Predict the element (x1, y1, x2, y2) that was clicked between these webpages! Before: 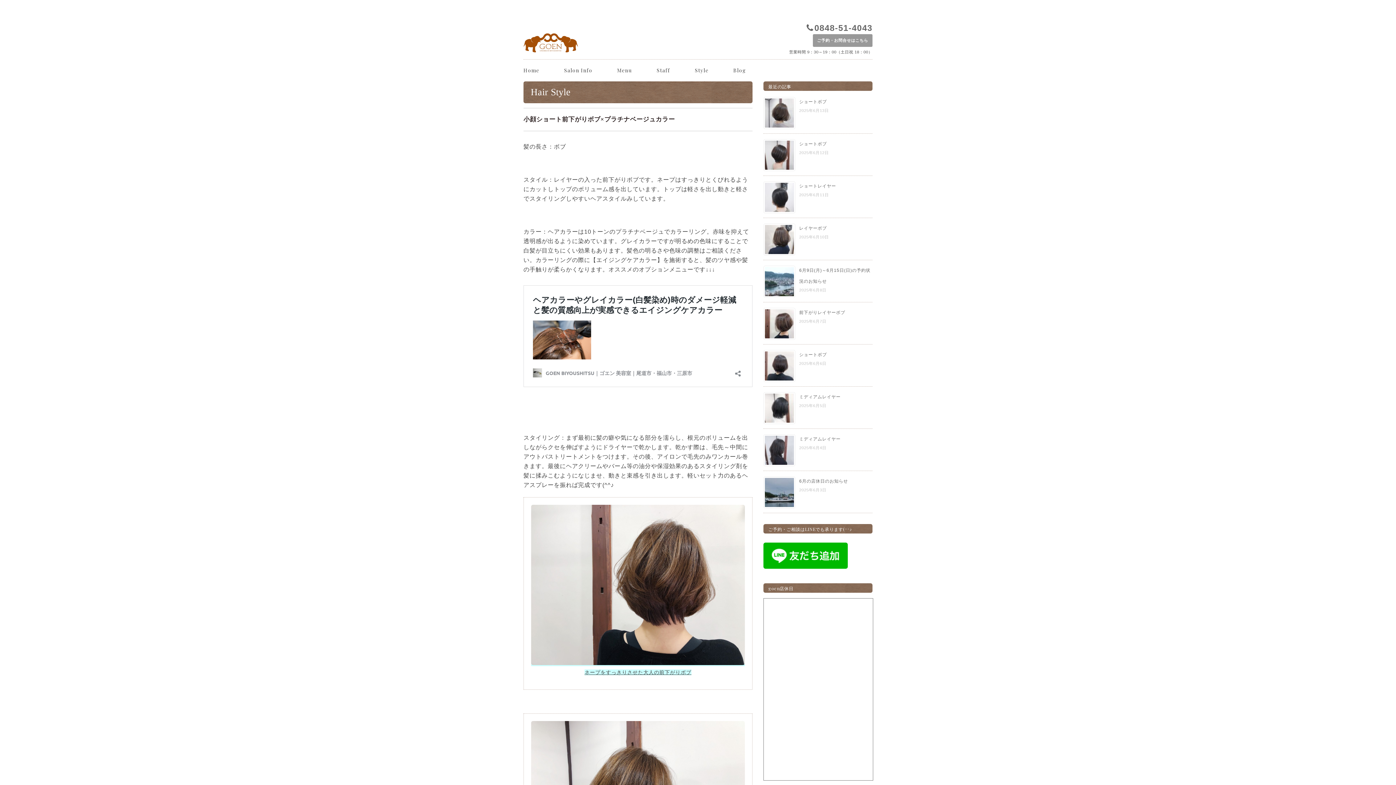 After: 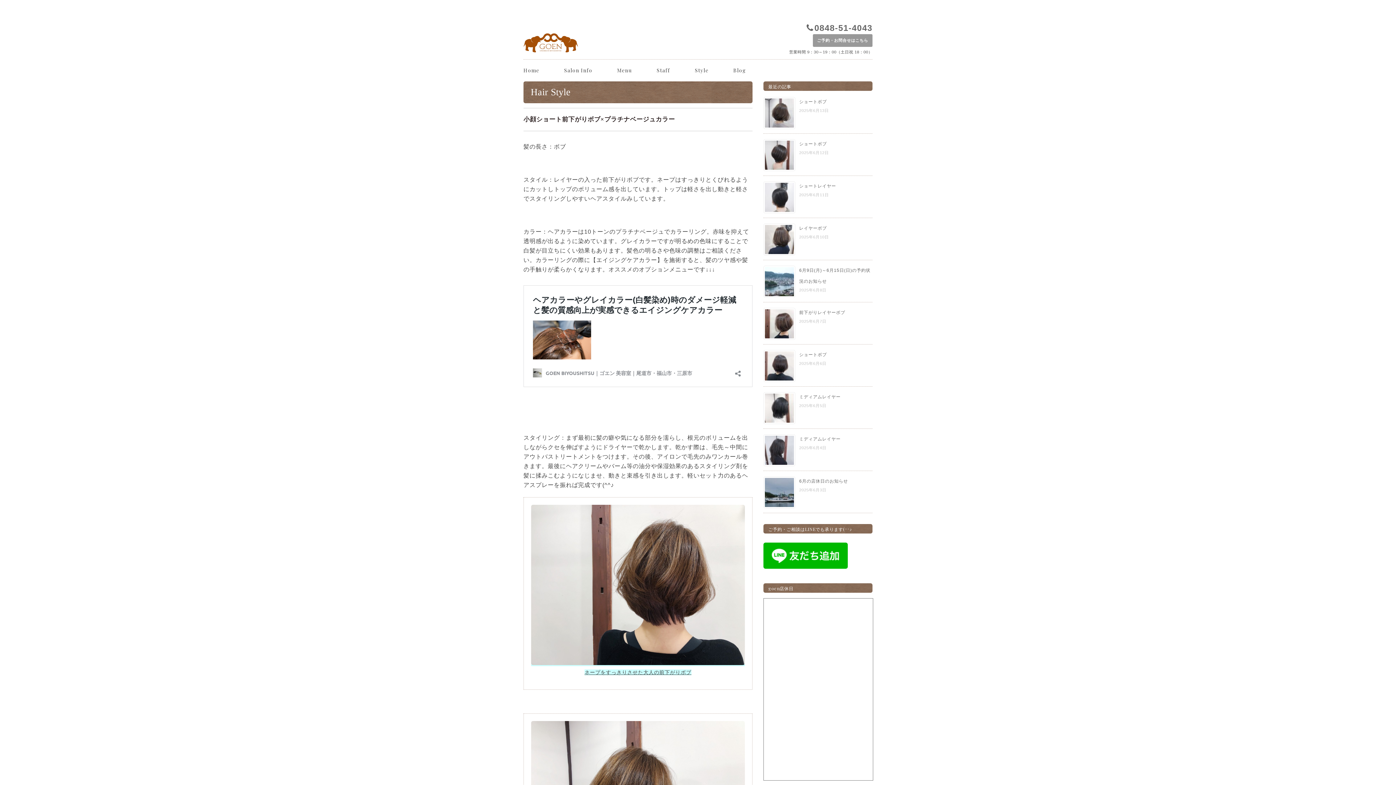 Action: label: 0848-51-4043 bbox: (814, 23, 872, 32)